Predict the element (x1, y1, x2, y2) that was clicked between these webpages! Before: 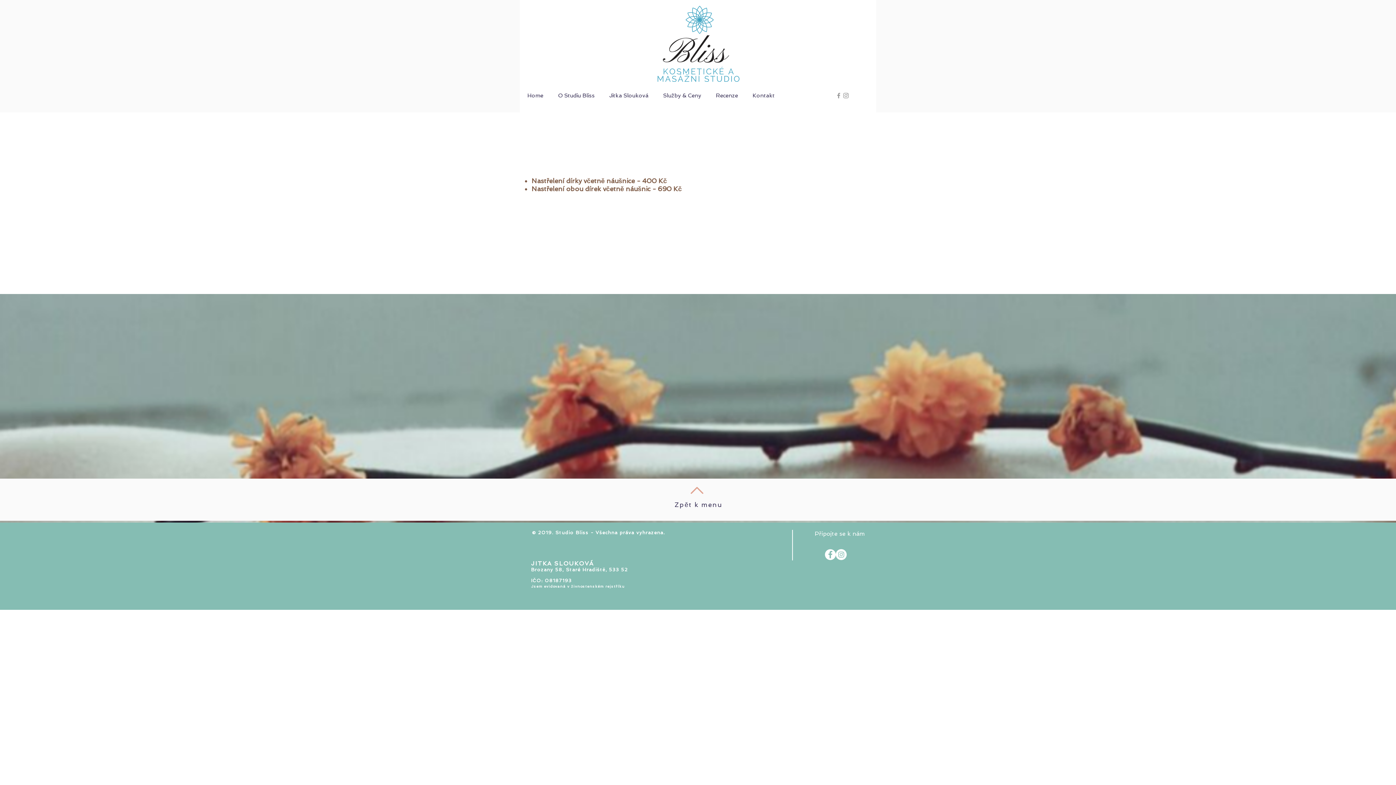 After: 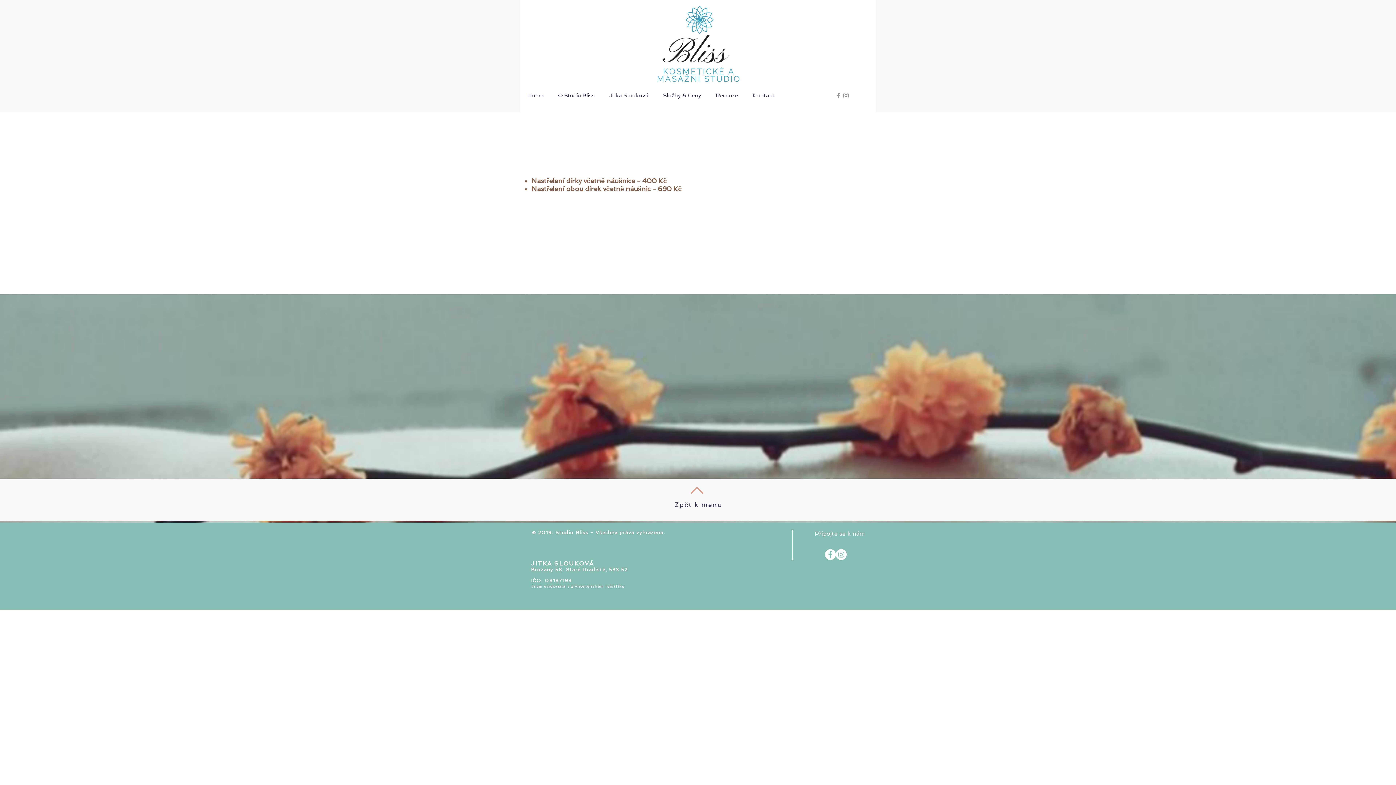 Action: bbox: (842, 92, 849, 99) label: Šedý Instagram Icon